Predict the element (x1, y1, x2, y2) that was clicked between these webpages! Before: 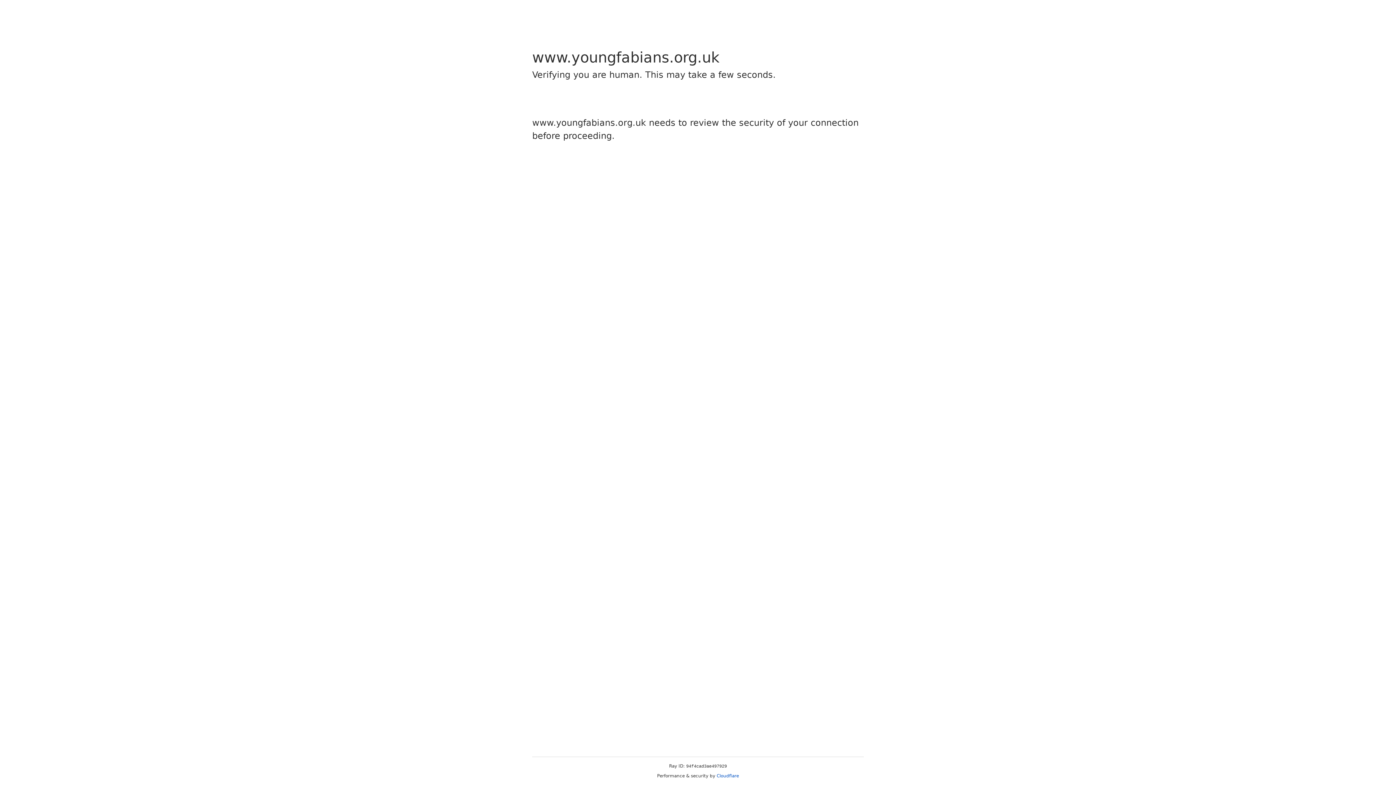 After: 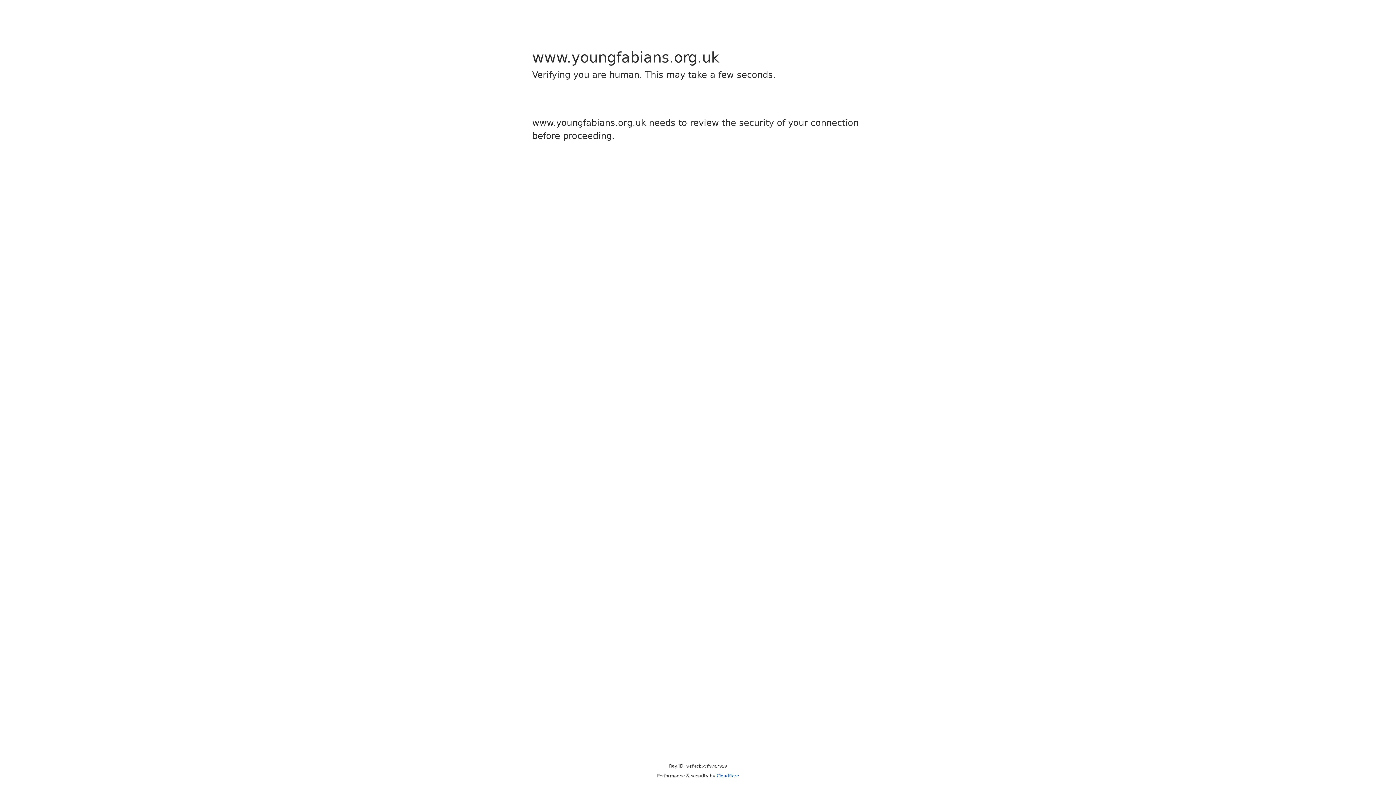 Action: bbox: (716, 773, 739, 778) label: Cloudflare